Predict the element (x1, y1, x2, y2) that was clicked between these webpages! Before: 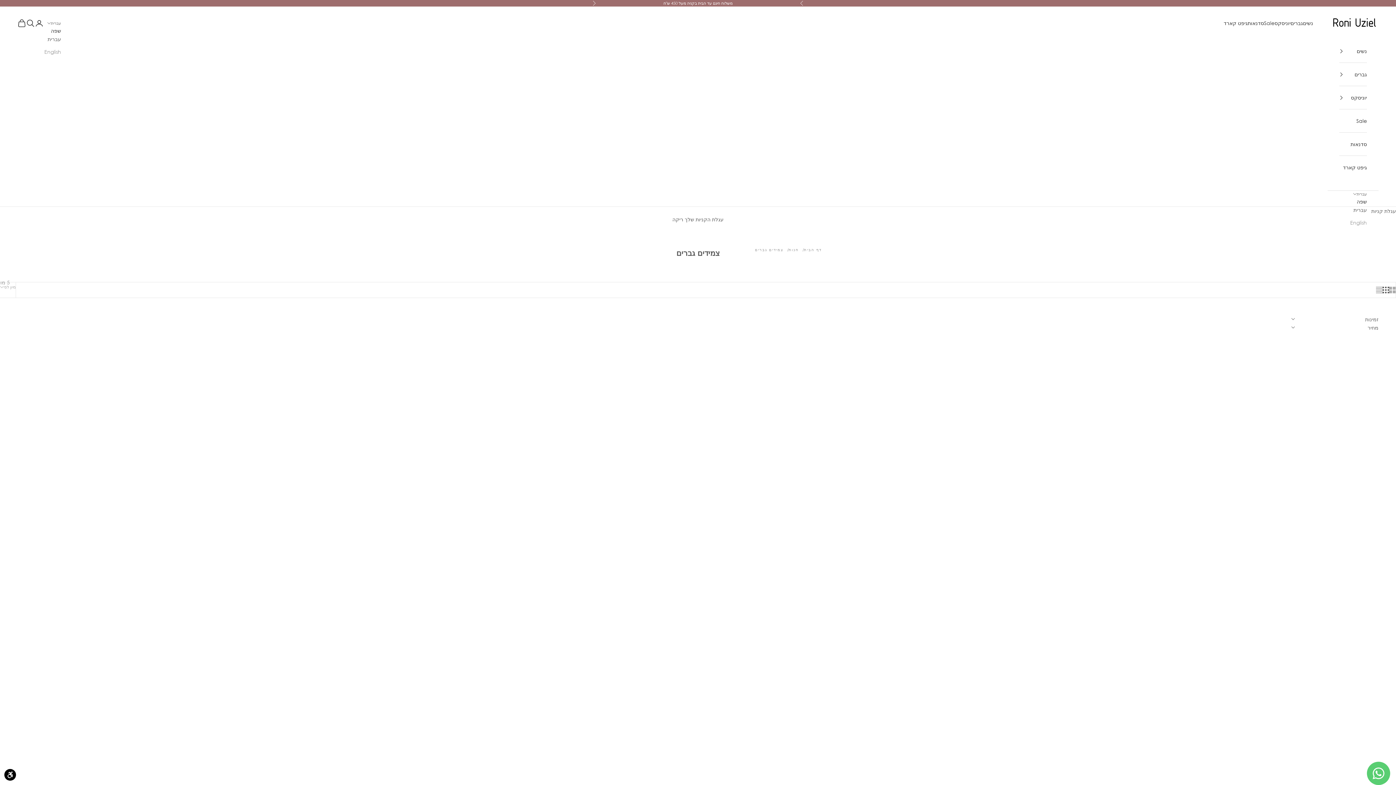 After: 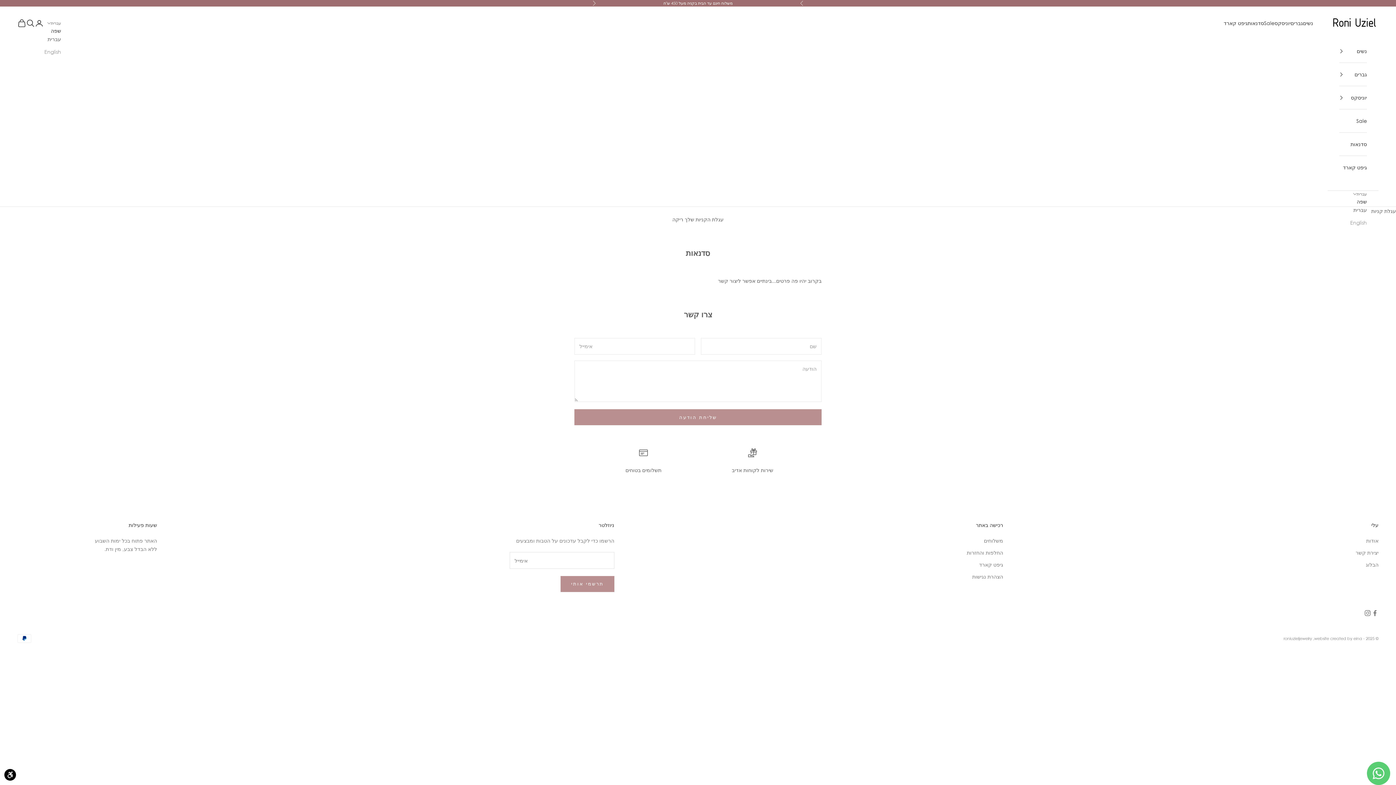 Action: bbox: (1339, 132, 1367, 155) label: סדנאות